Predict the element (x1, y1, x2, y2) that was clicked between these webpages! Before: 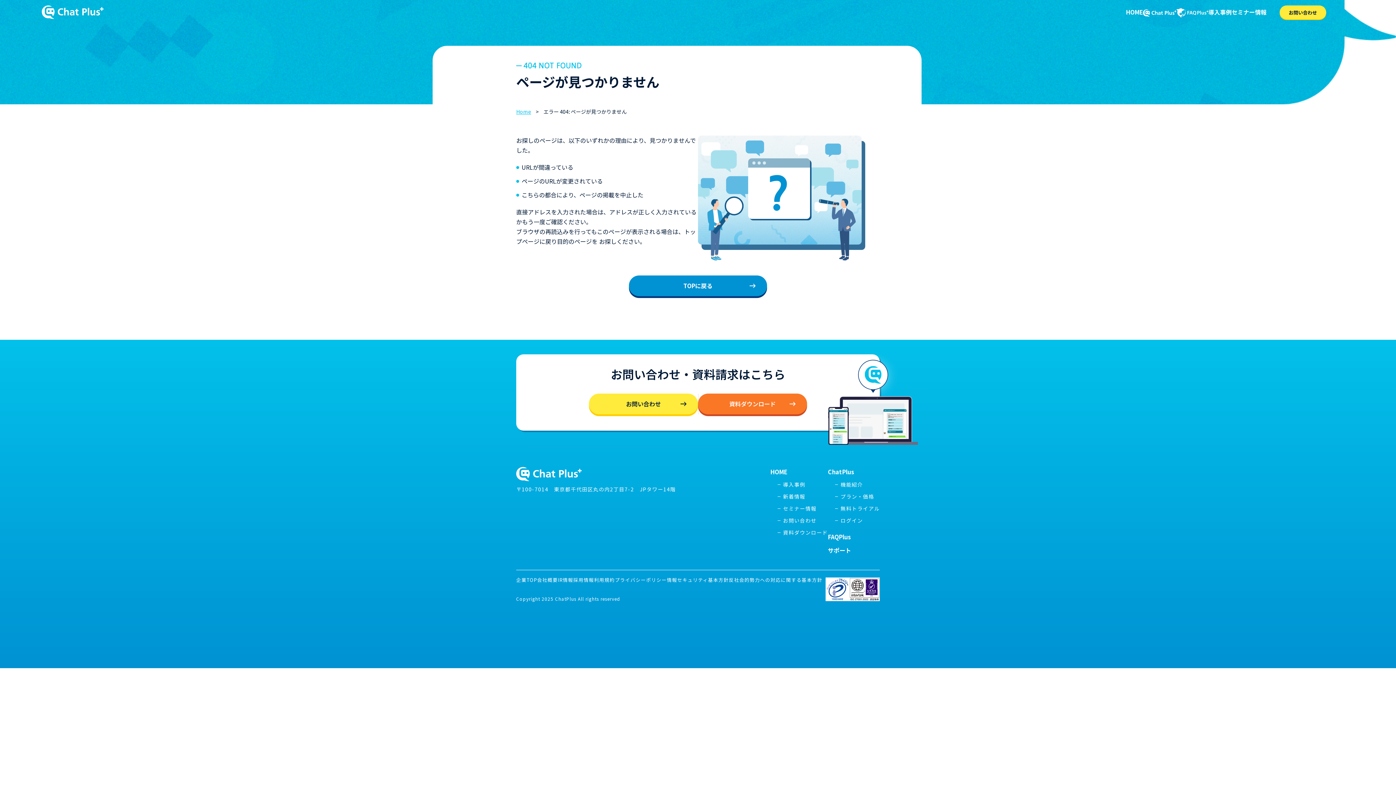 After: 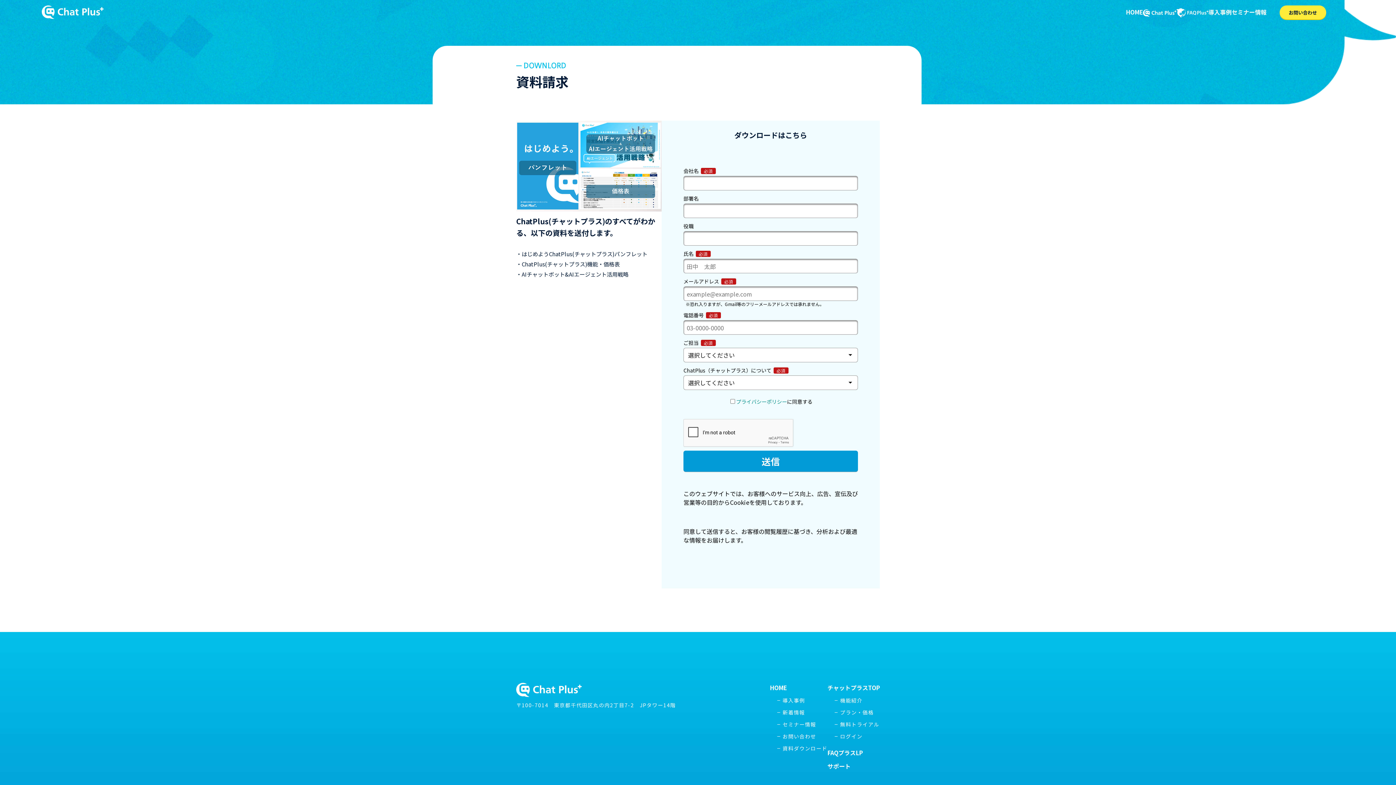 Action: label: 資料ダウンロード bbox: (698, 393, 807, 414)